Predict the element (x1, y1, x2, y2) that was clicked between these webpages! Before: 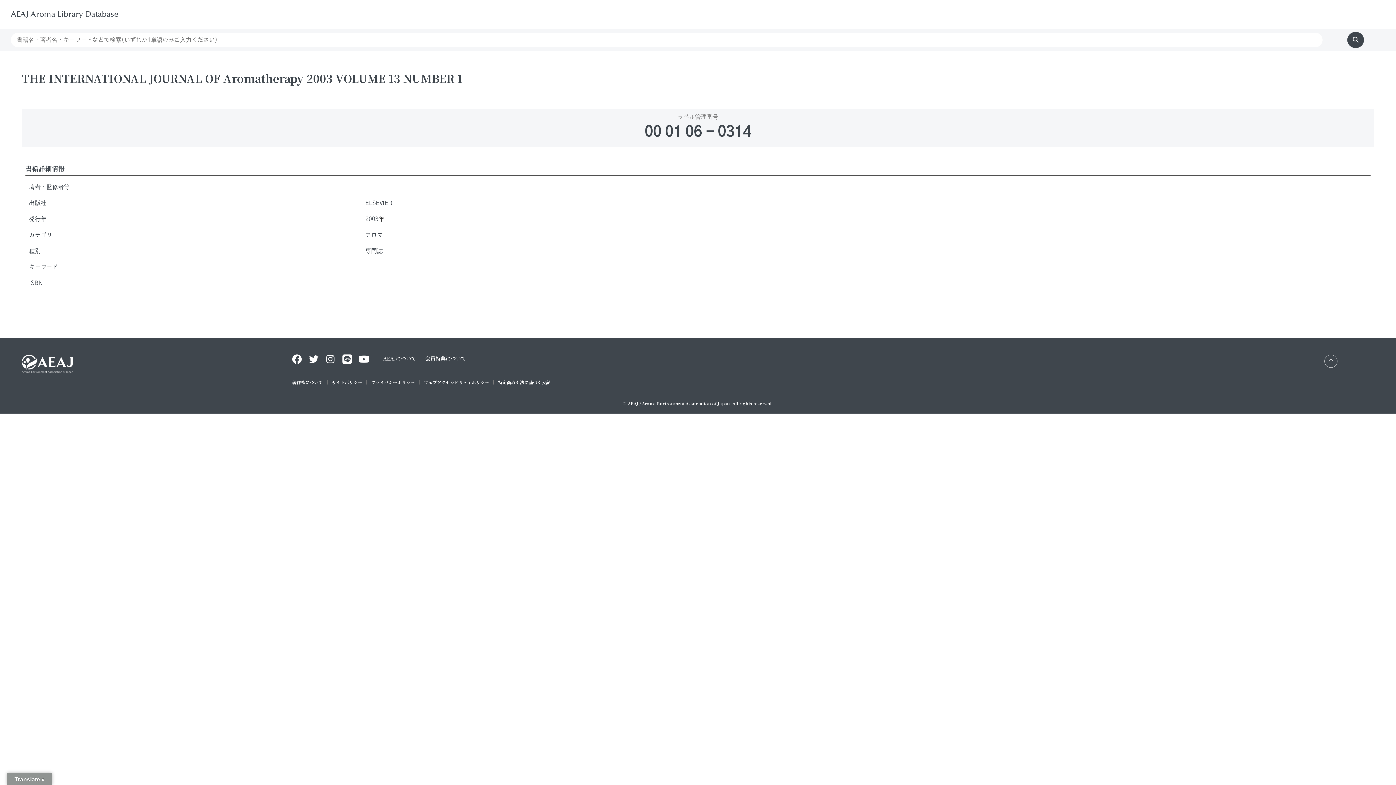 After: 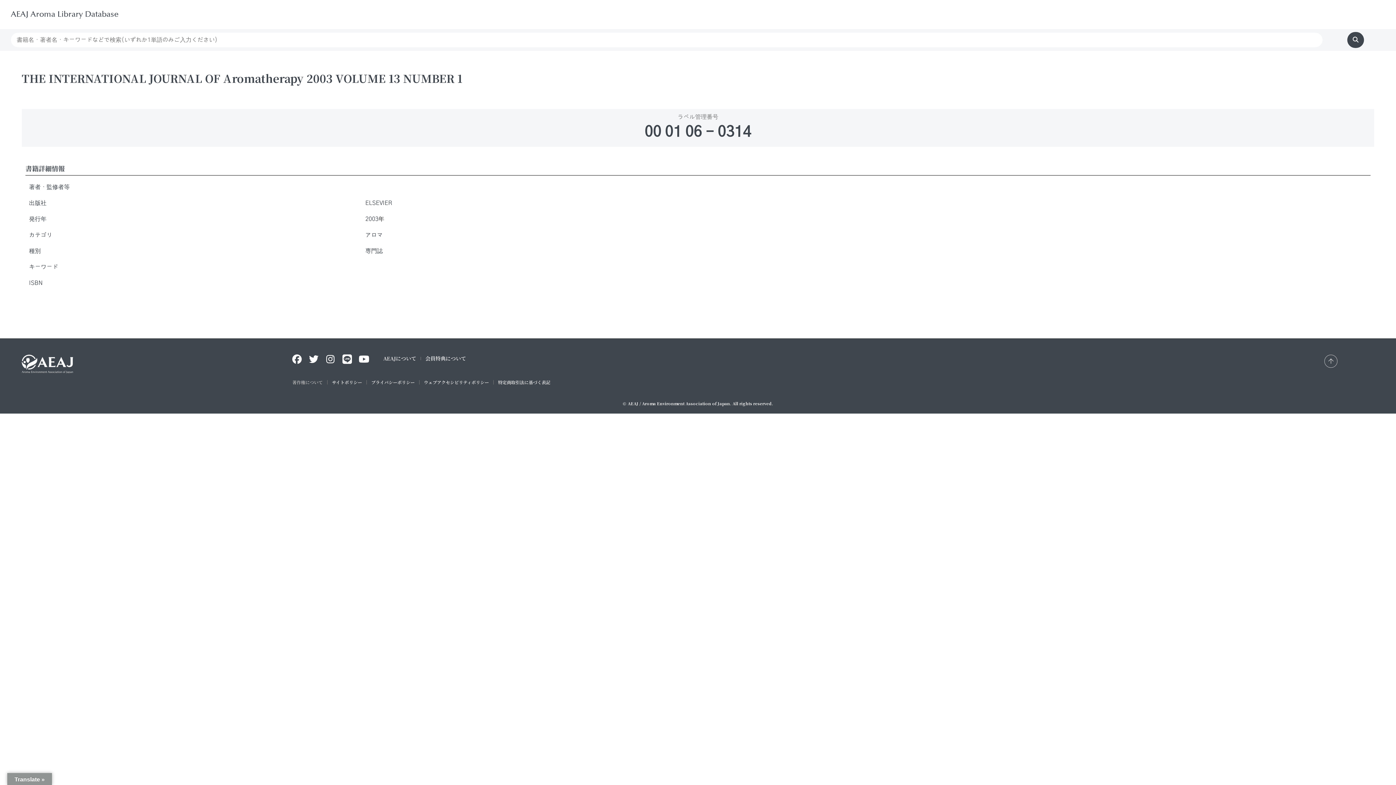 Action: bbox: (292, 378, 322, 386) label: 著作権について